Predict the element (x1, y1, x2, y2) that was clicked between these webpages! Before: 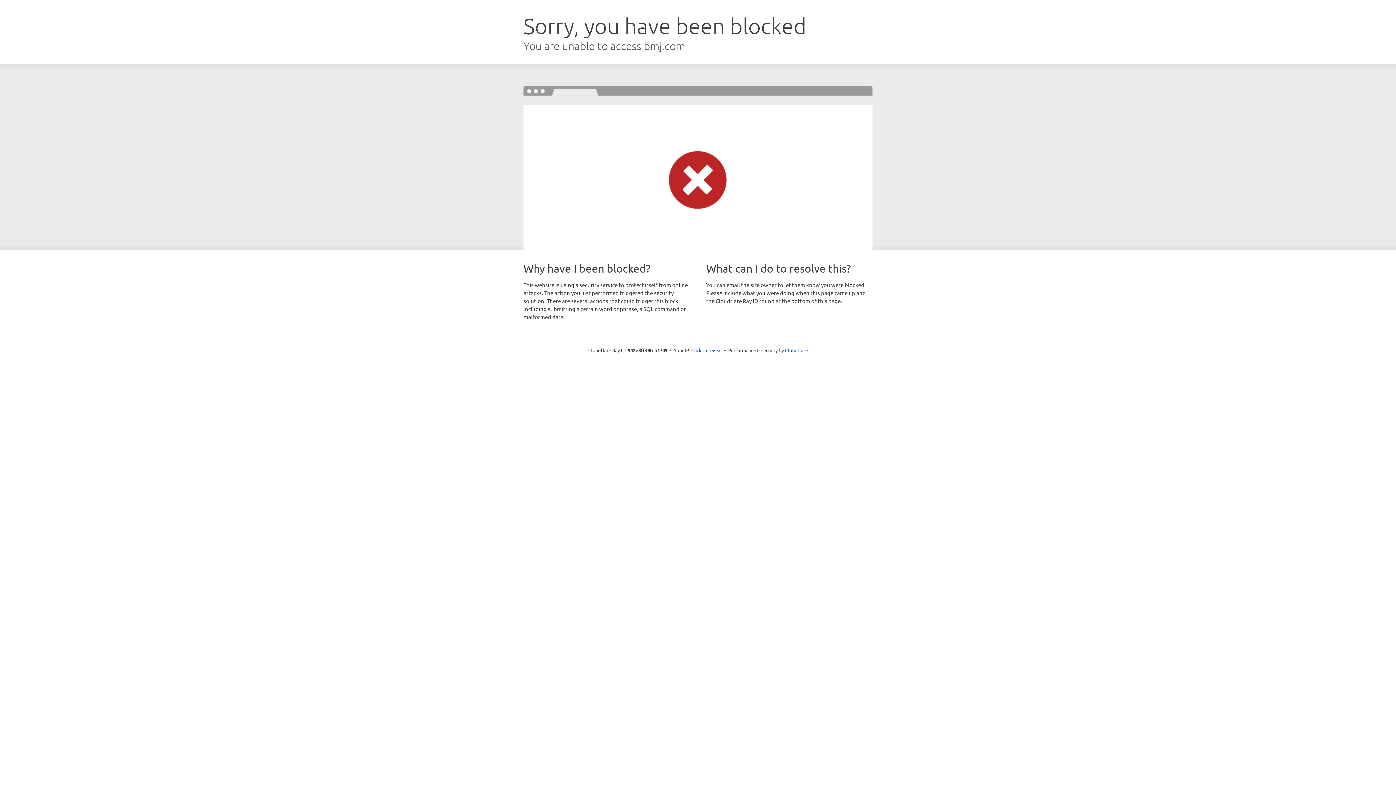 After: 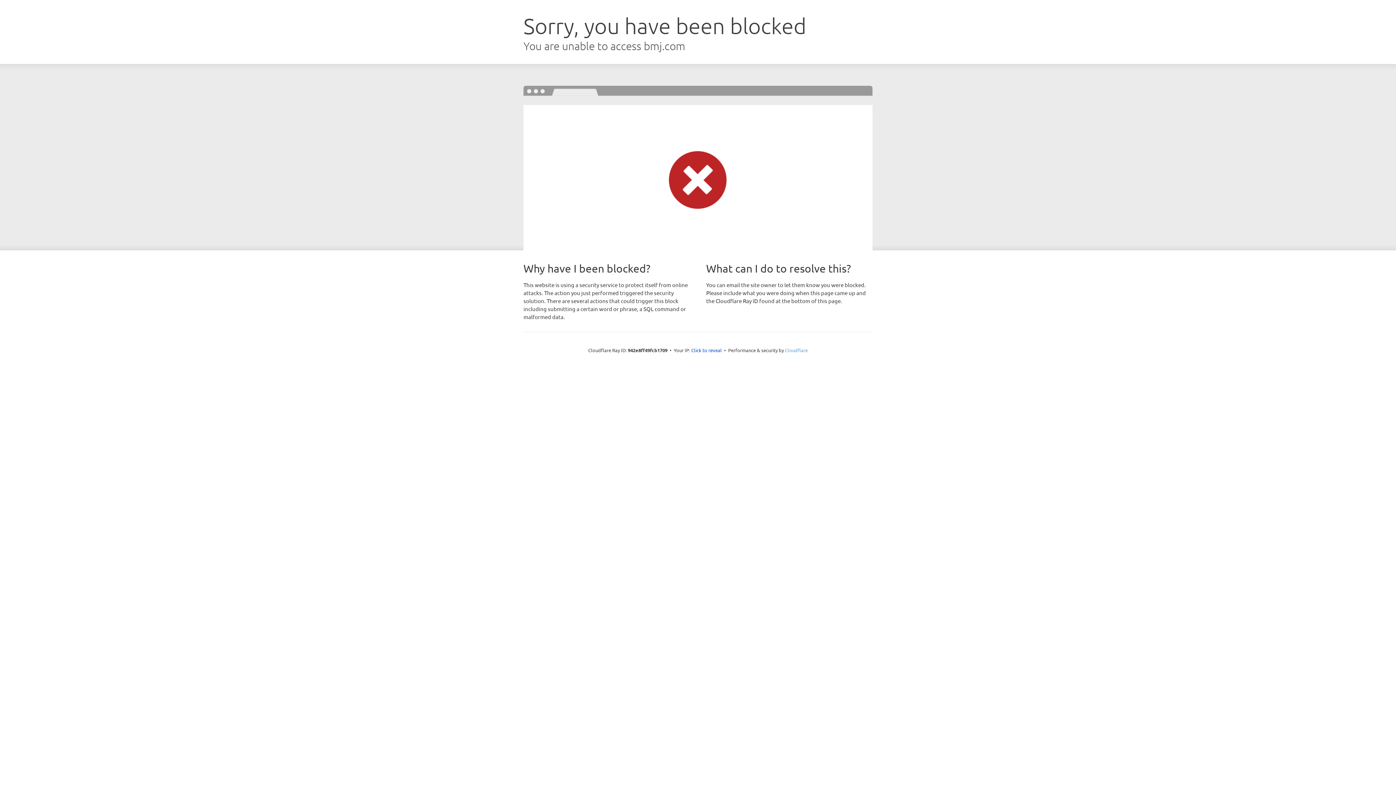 Action: label: Cloudflare bbox: (785, 347, 808, 353)